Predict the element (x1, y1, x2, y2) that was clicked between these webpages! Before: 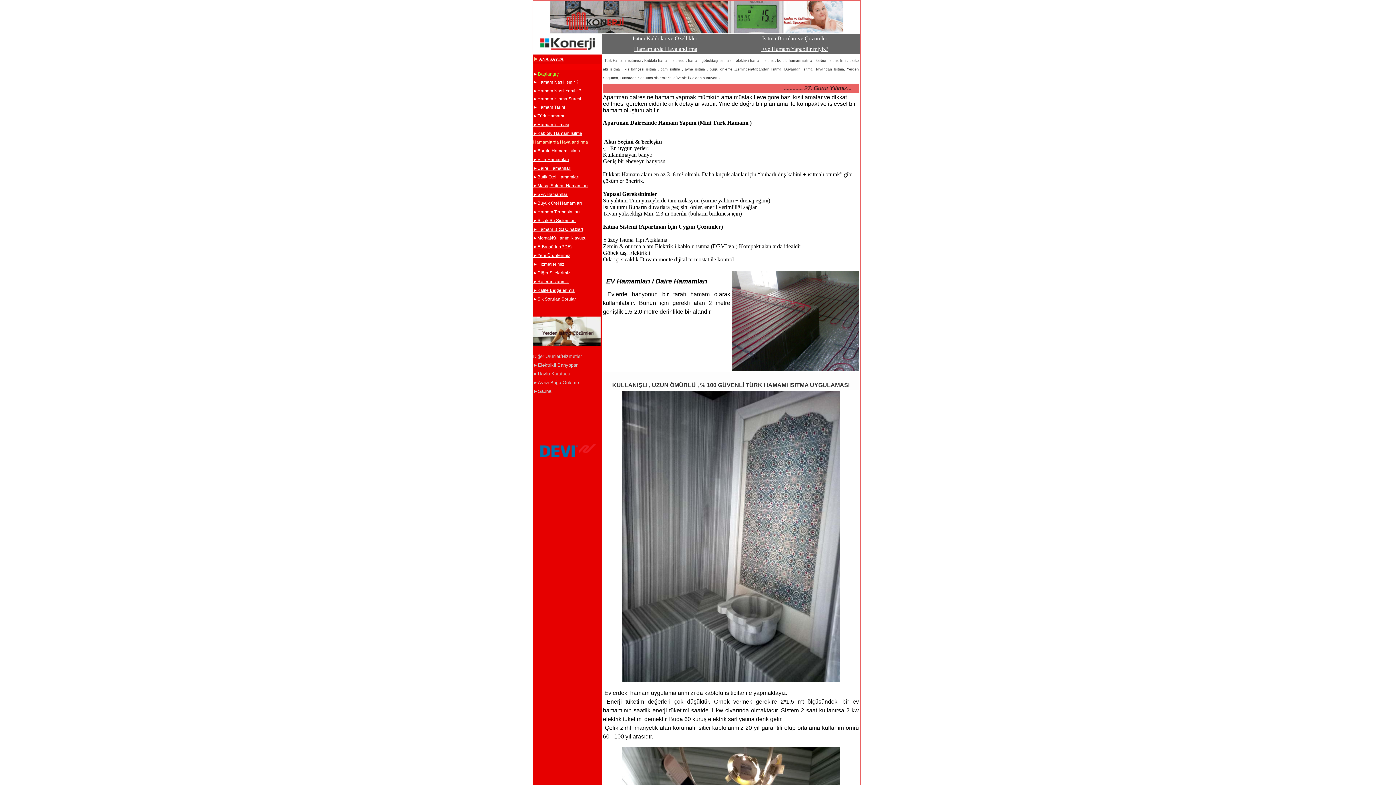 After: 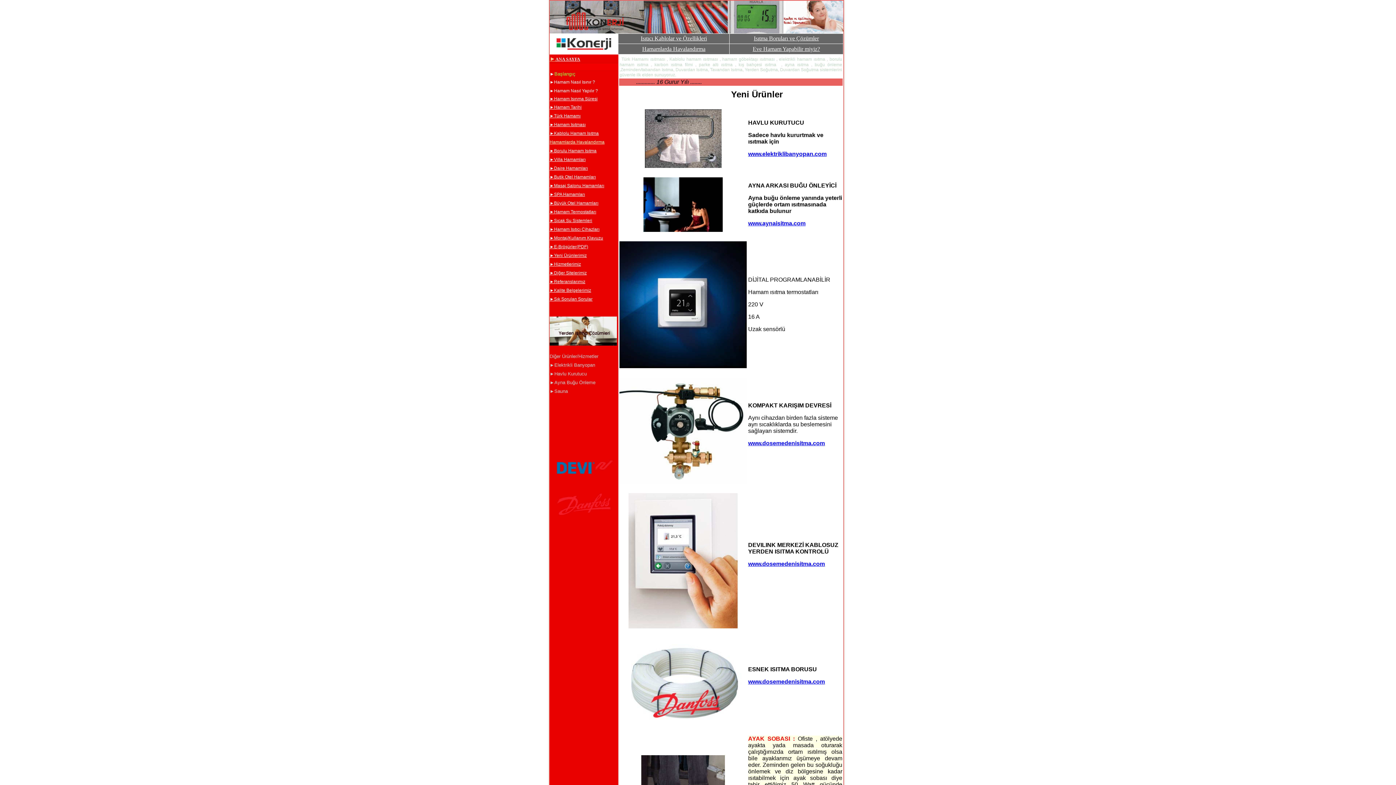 Action: label: imiz bbox: (562, 253, 570, 258)